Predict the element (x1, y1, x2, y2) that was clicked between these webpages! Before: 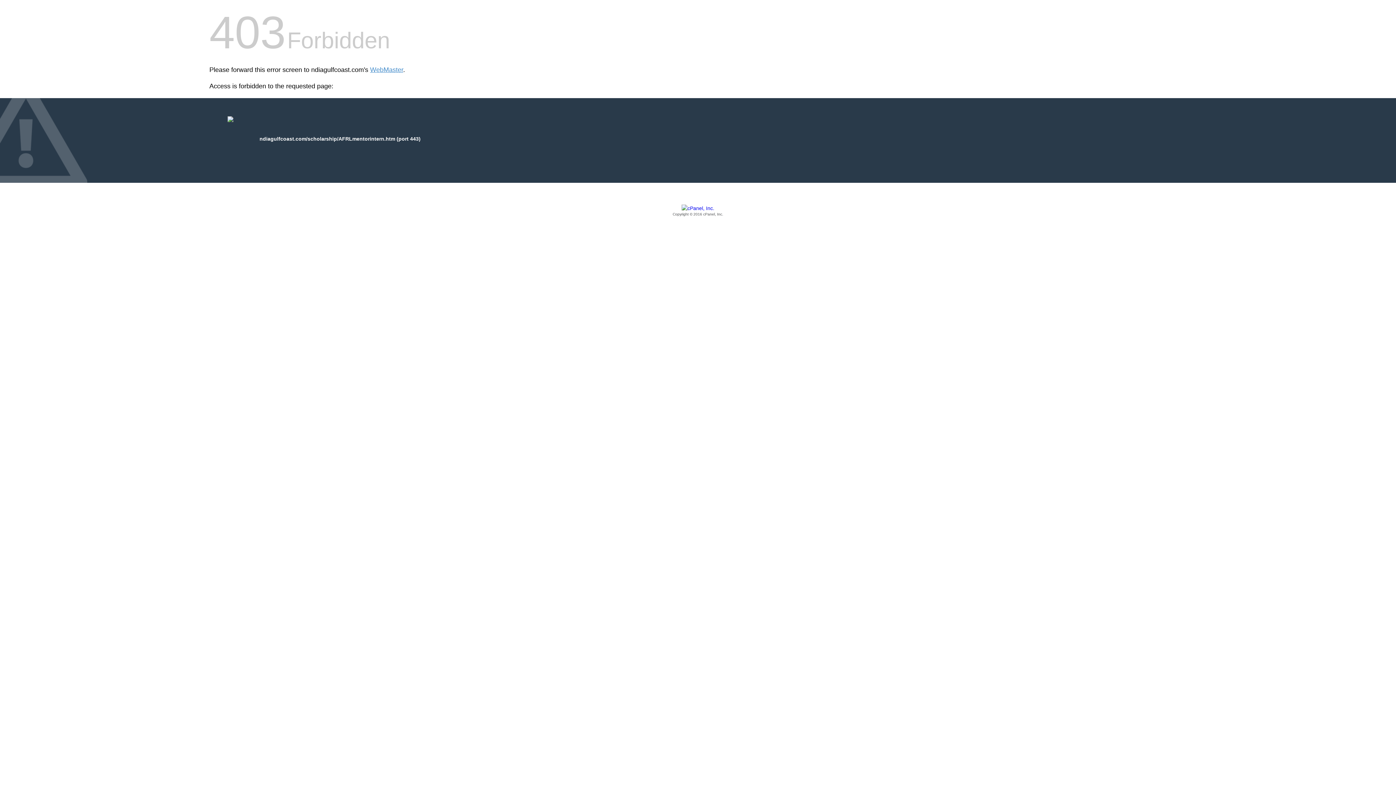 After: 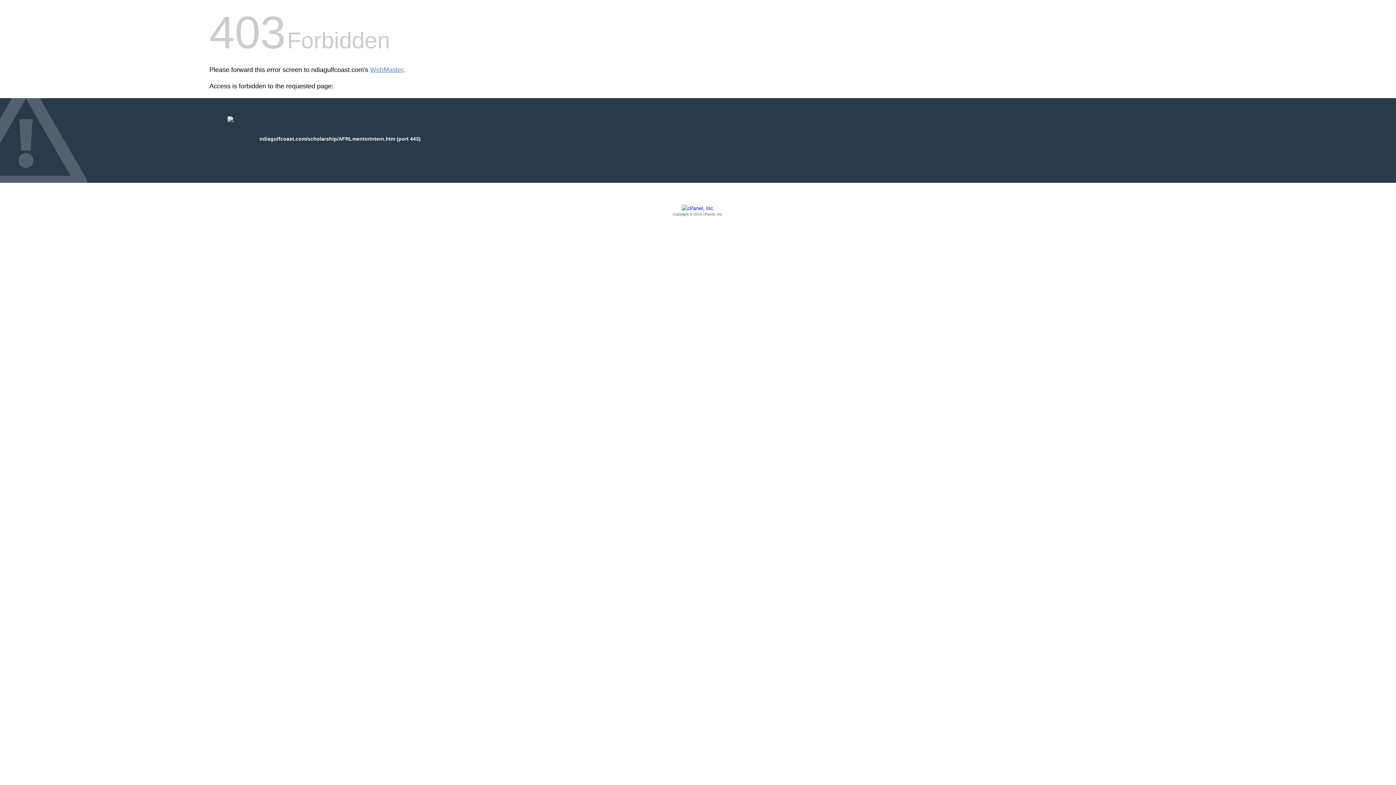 Action: bbox: (209, 205, 1186, 217) label: Copyright © 2016 cPanel, Inc.